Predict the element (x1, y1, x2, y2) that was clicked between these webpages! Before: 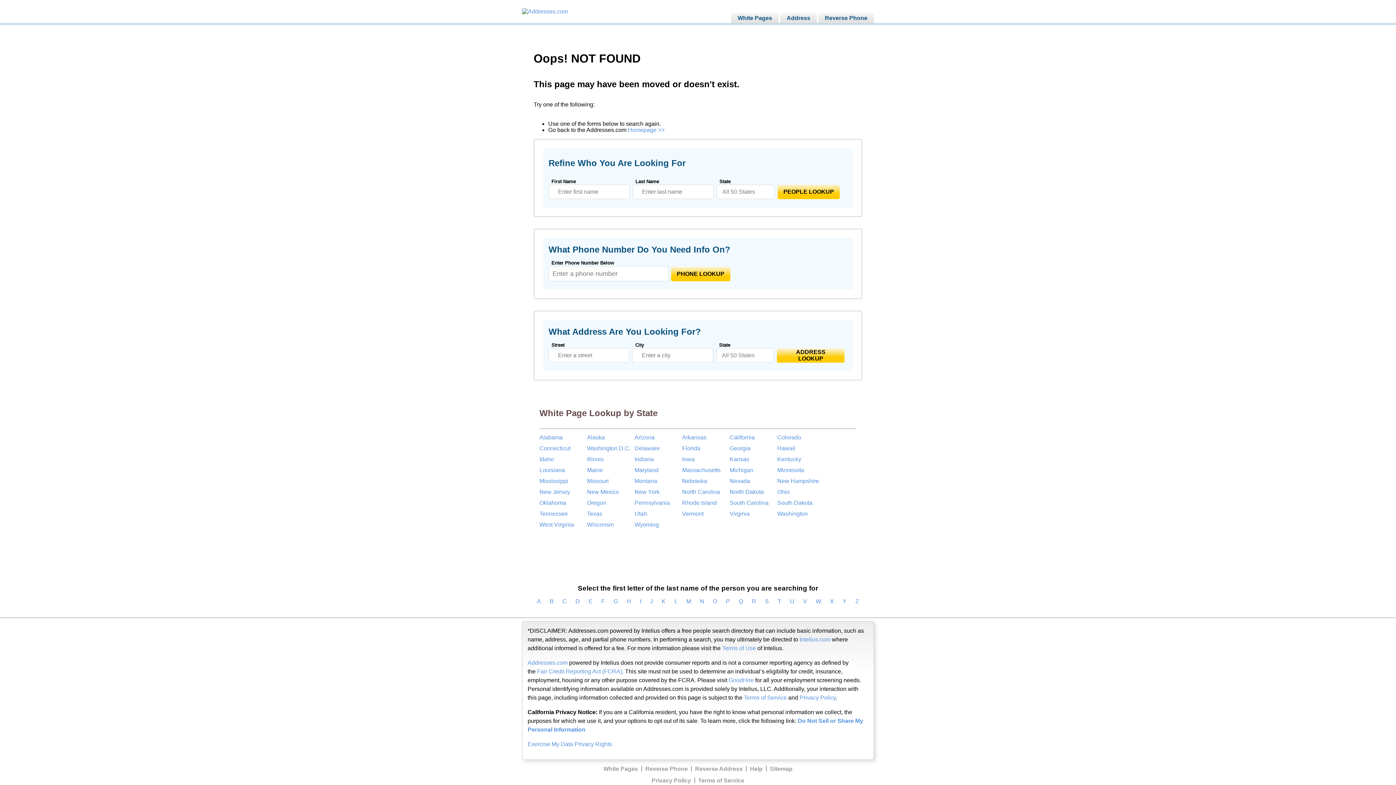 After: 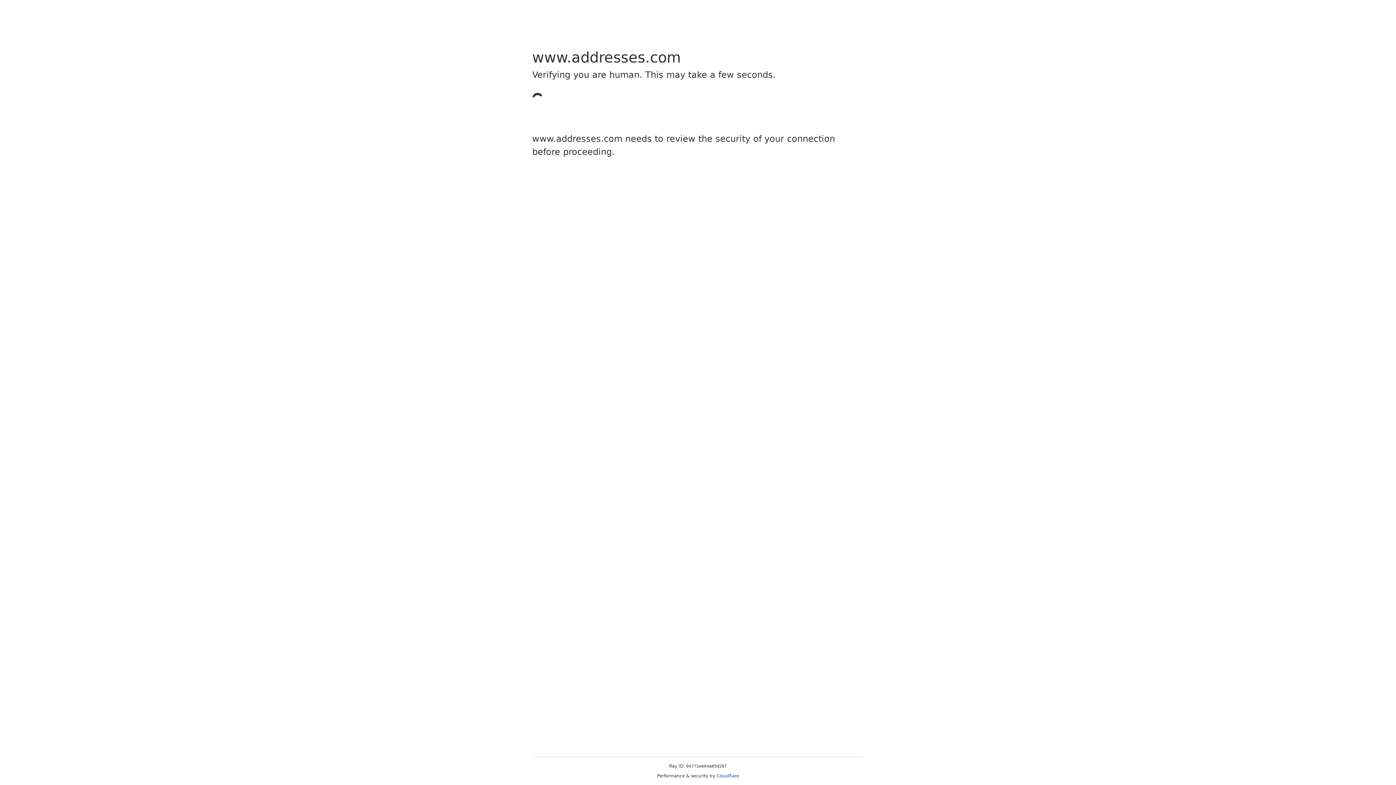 Action: bbox: (777, 443, 825, 454) label: Hawaii